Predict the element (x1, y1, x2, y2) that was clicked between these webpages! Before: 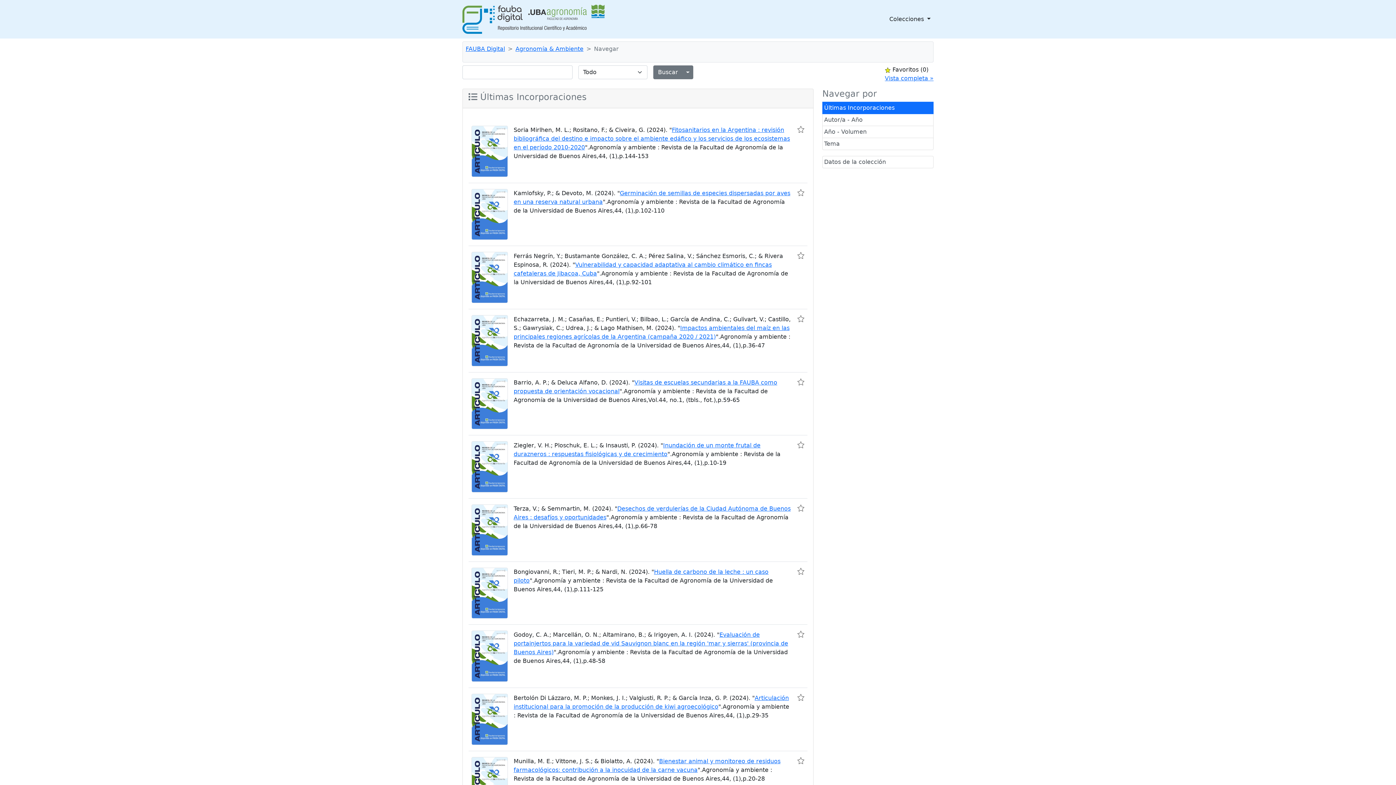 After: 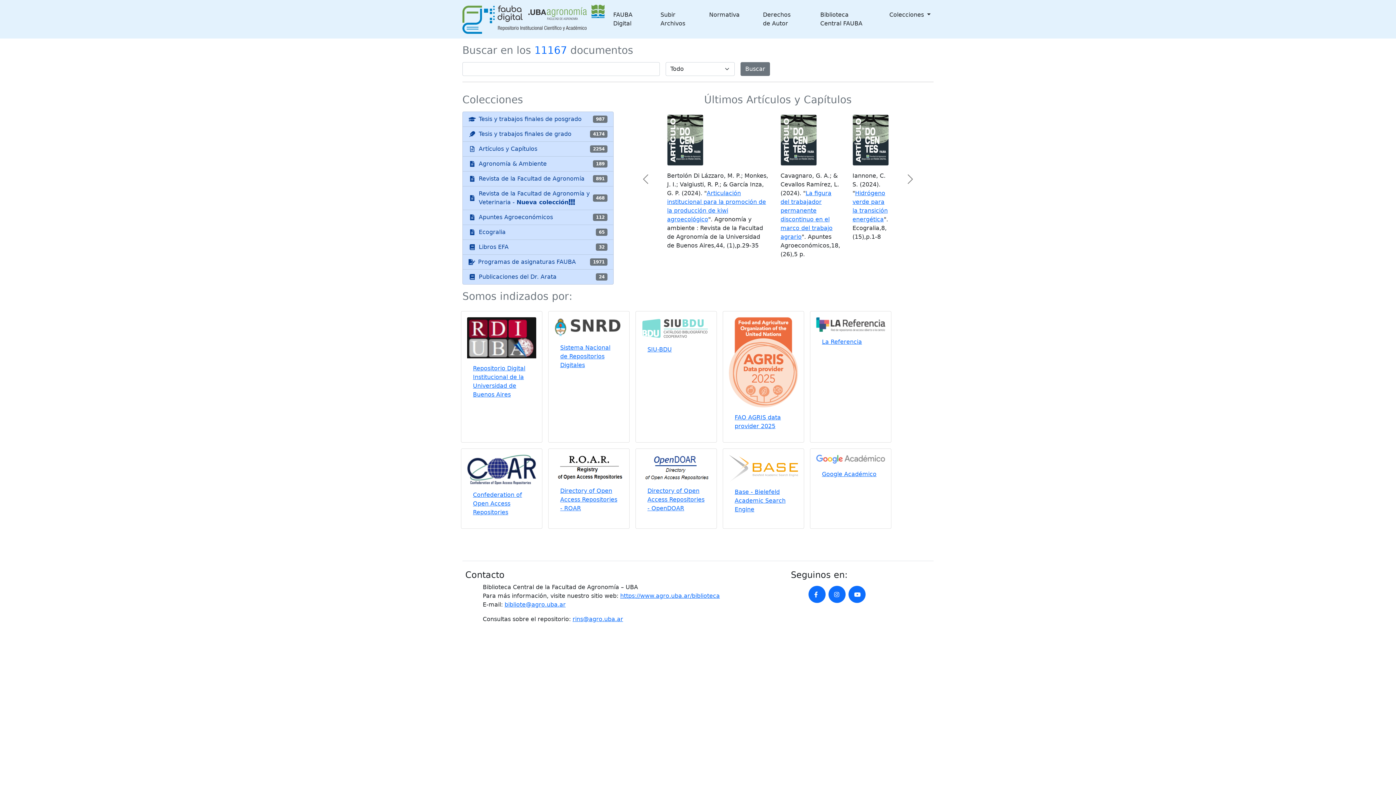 Action: label: FAUBA Digital bbox: (465, 45, 505, 52)